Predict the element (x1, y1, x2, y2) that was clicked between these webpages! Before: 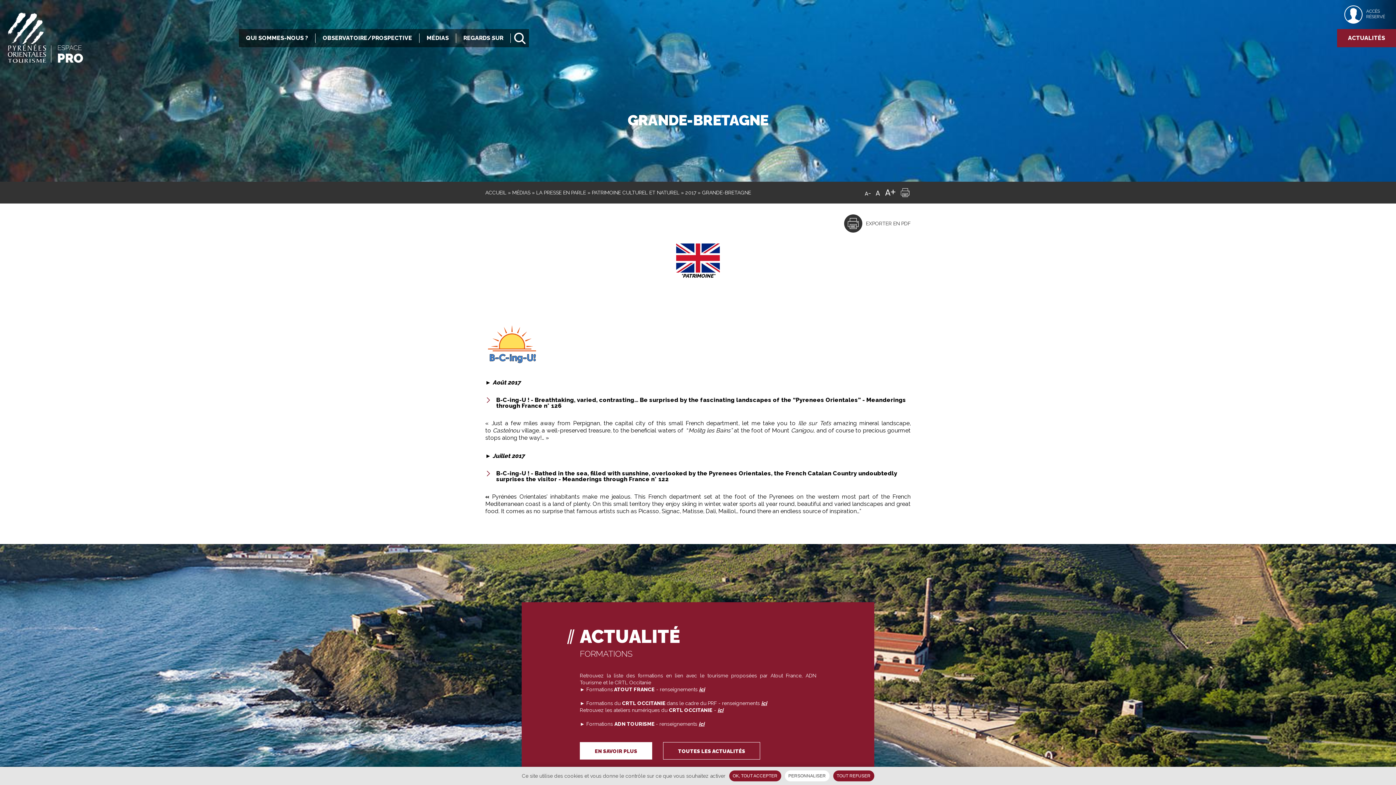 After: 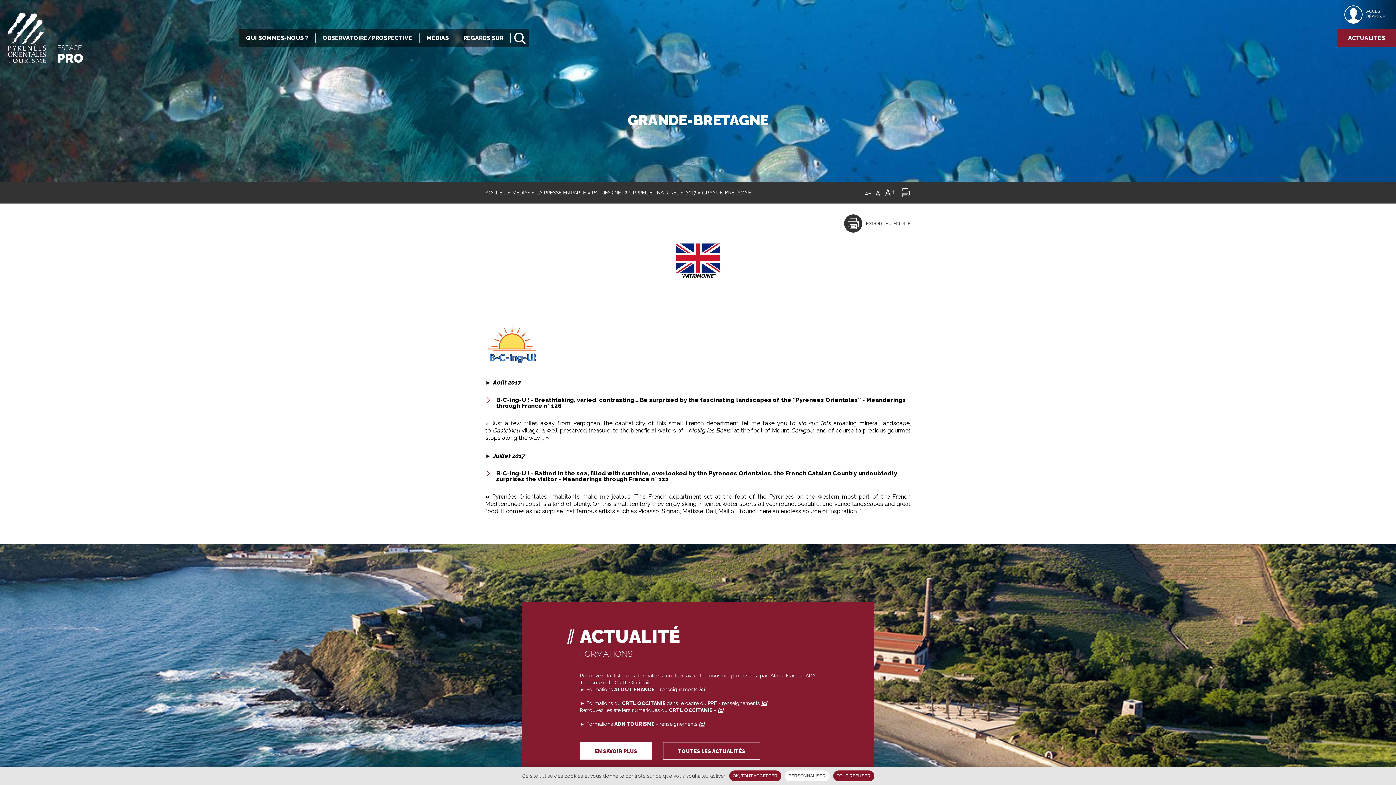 Action: label: ici bbox: (698, 721, 704, 727)